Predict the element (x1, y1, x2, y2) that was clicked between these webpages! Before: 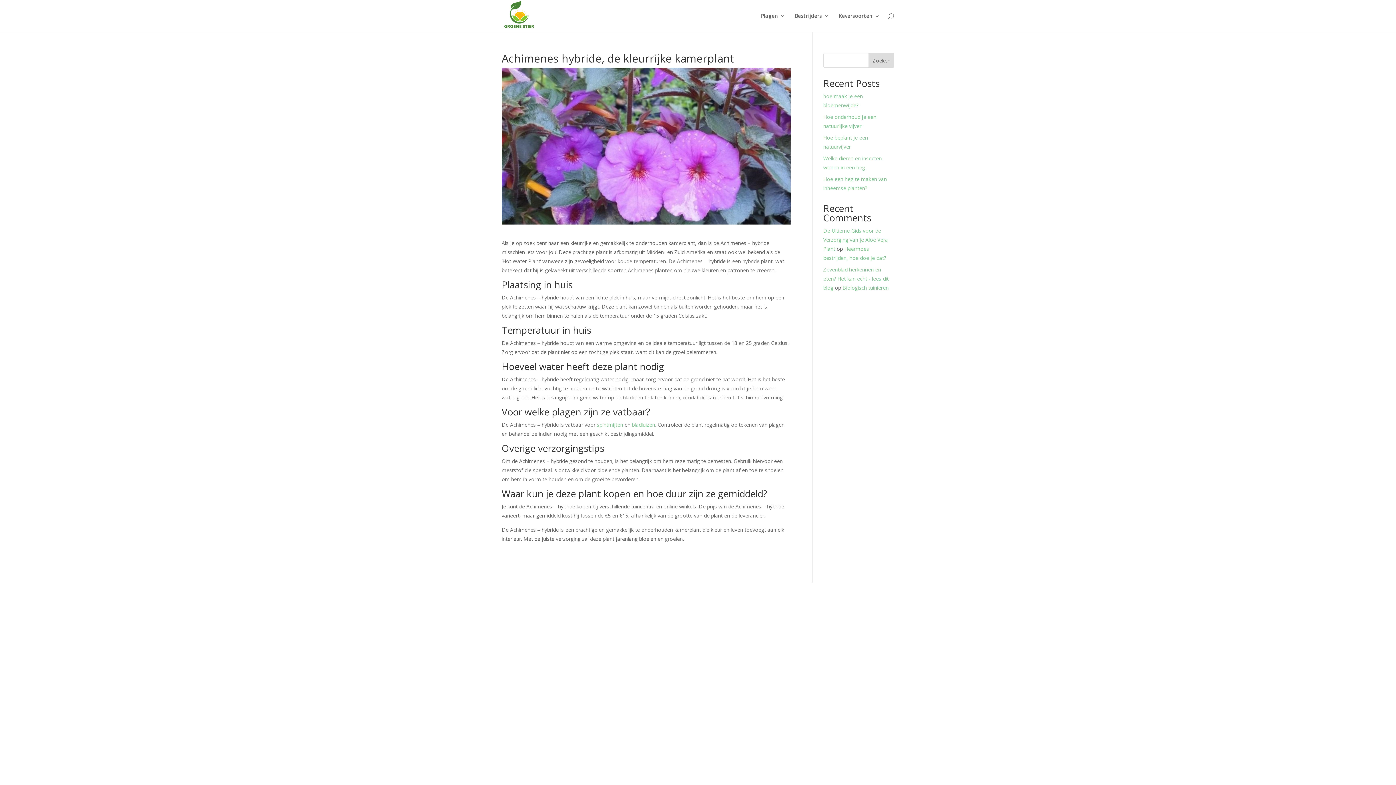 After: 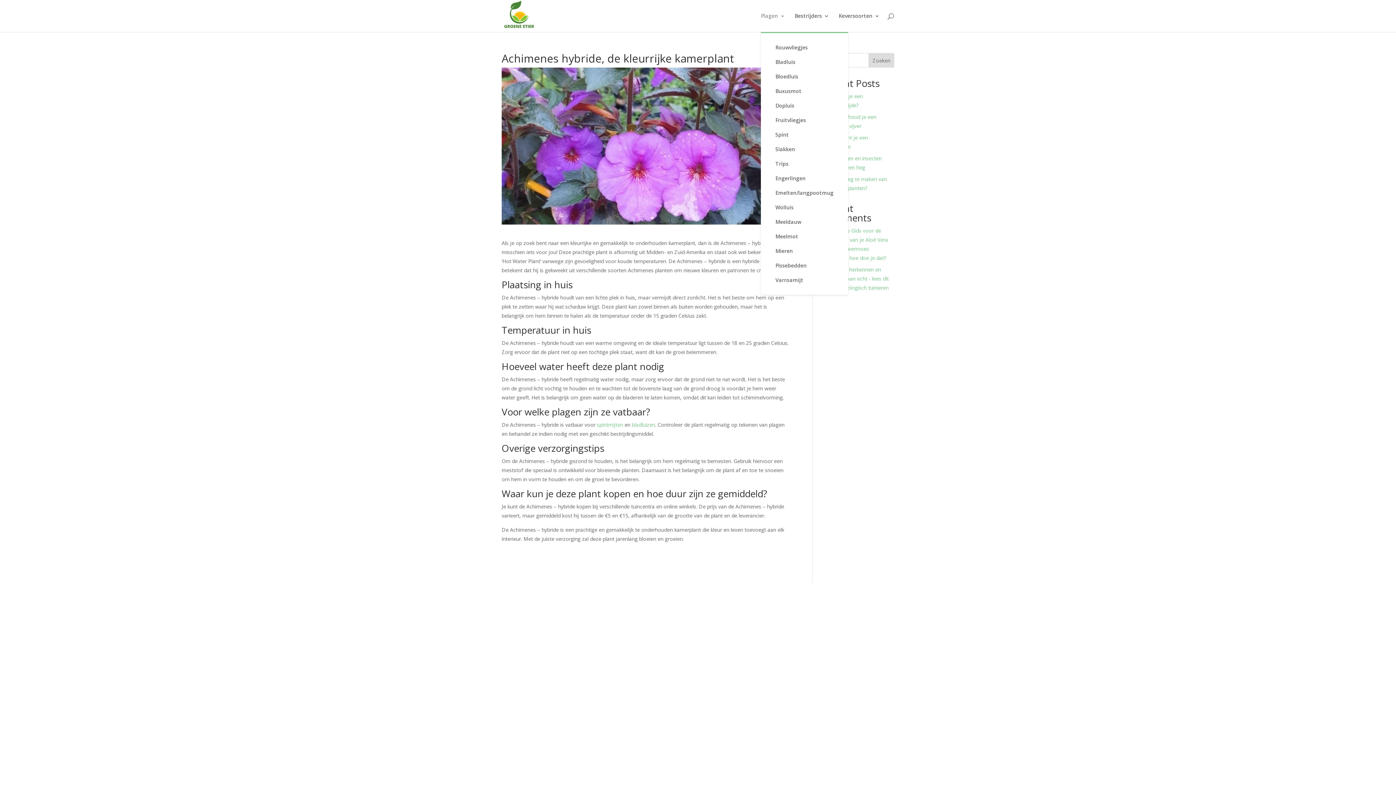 Action: bbox: (761, 13, 785, 32) label: Plagen